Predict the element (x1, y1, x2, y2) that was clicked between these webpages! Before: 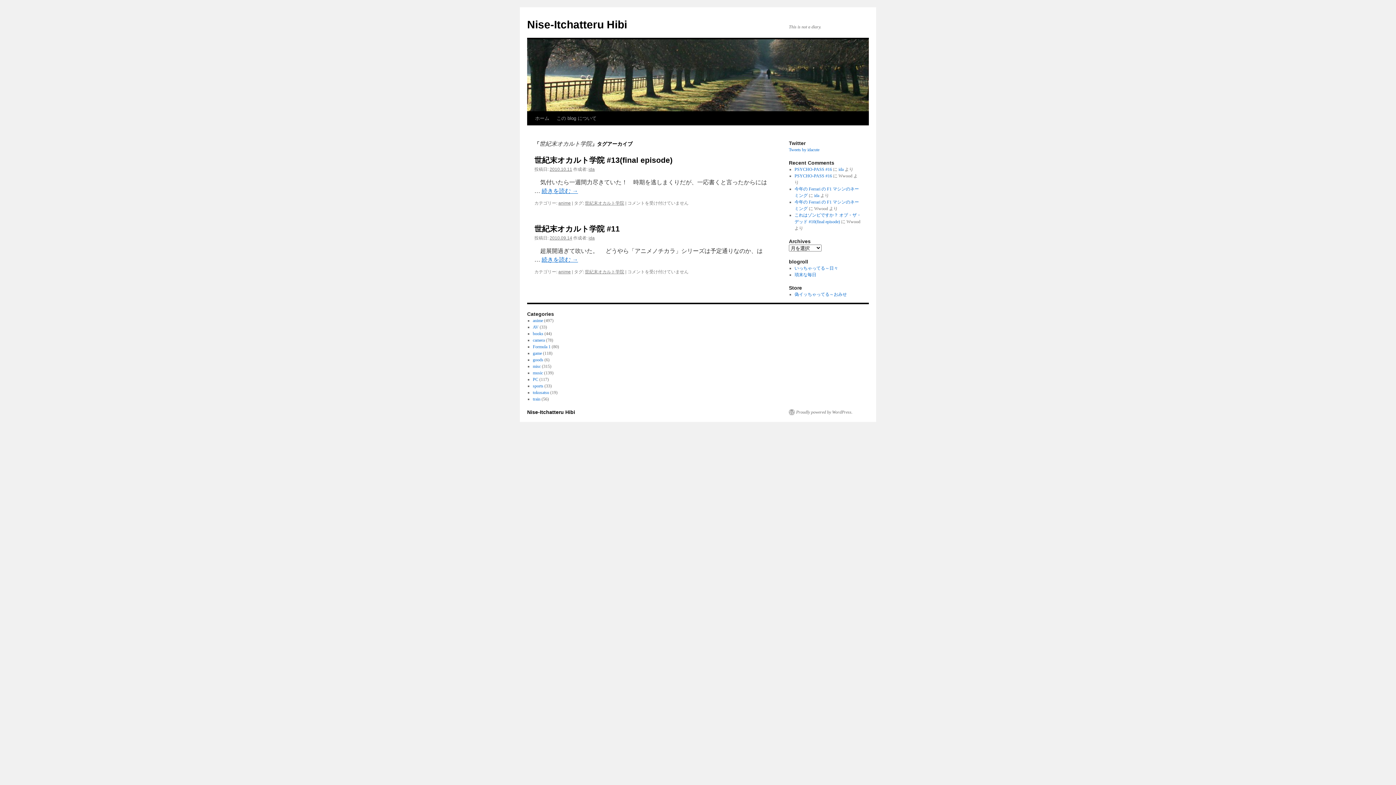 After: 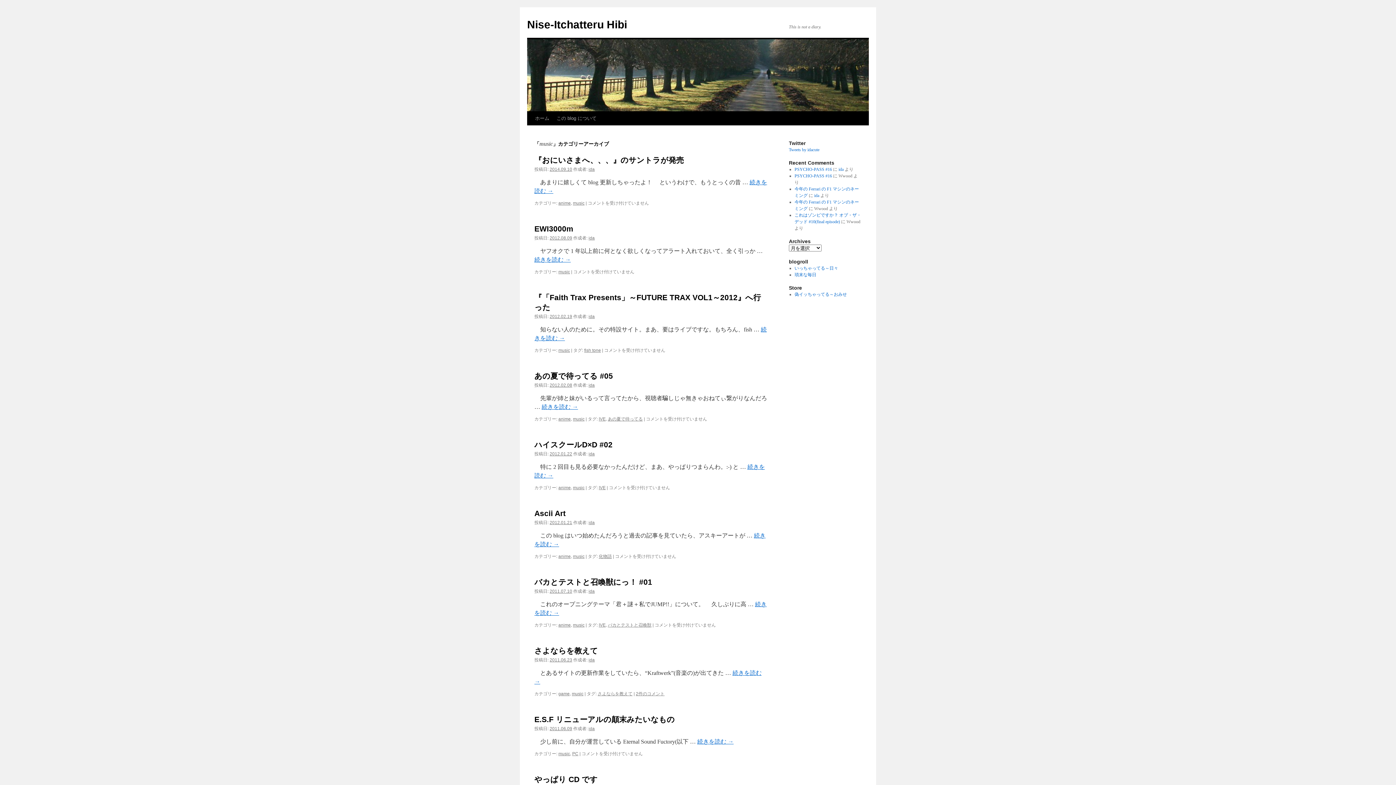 Action: label: music bbox: (532, 370, 543, 375)